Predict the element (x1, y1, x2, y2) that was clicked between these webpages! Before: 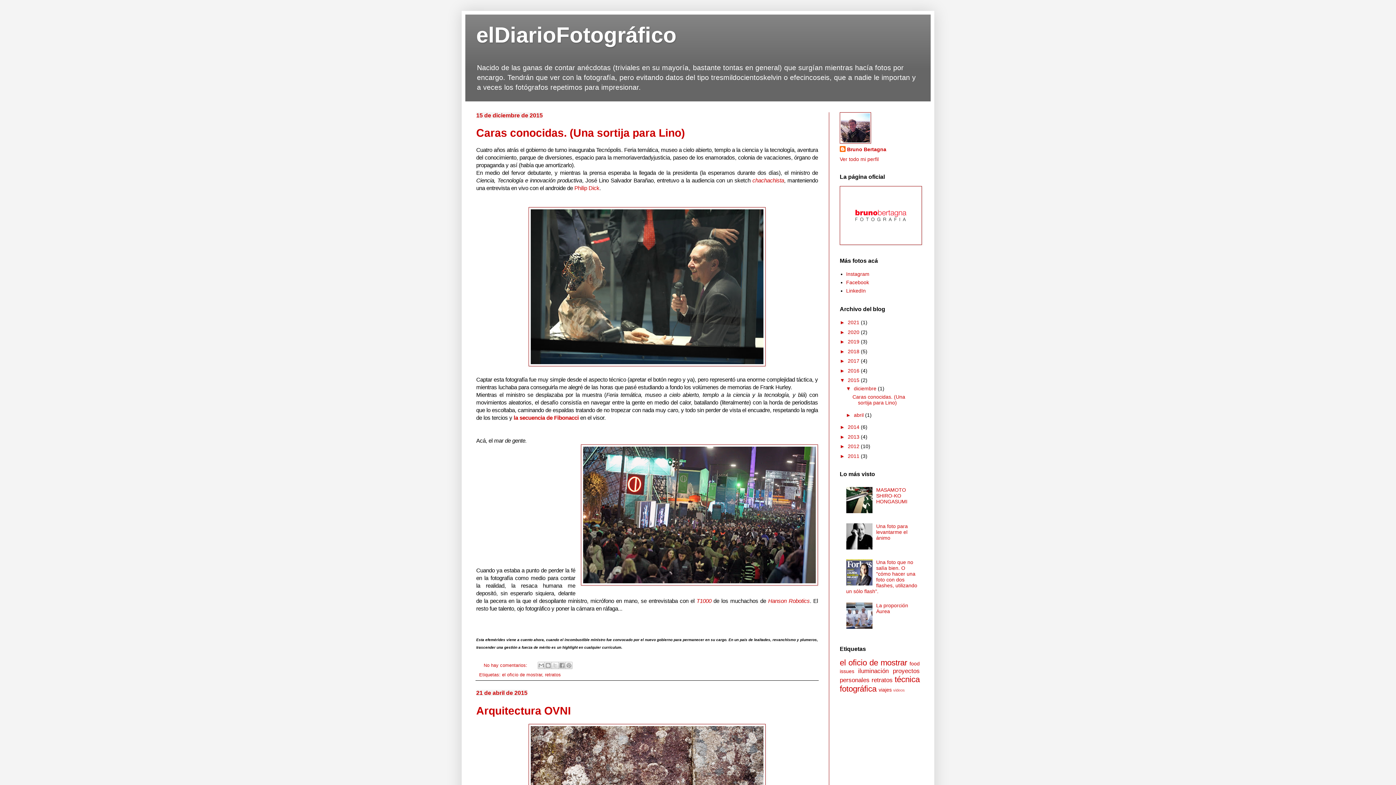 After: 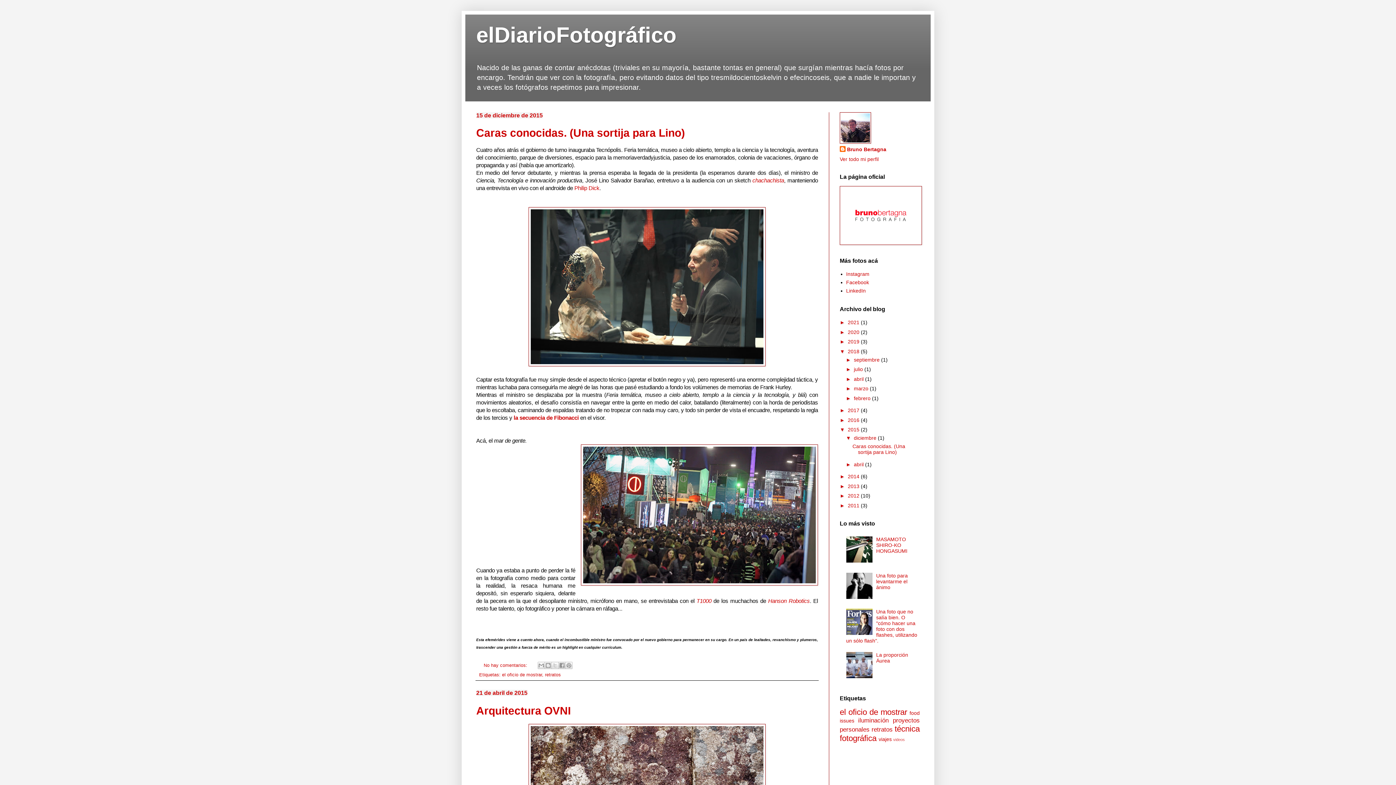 Action: label: ►   bbox: (840, 348, 848, 354)